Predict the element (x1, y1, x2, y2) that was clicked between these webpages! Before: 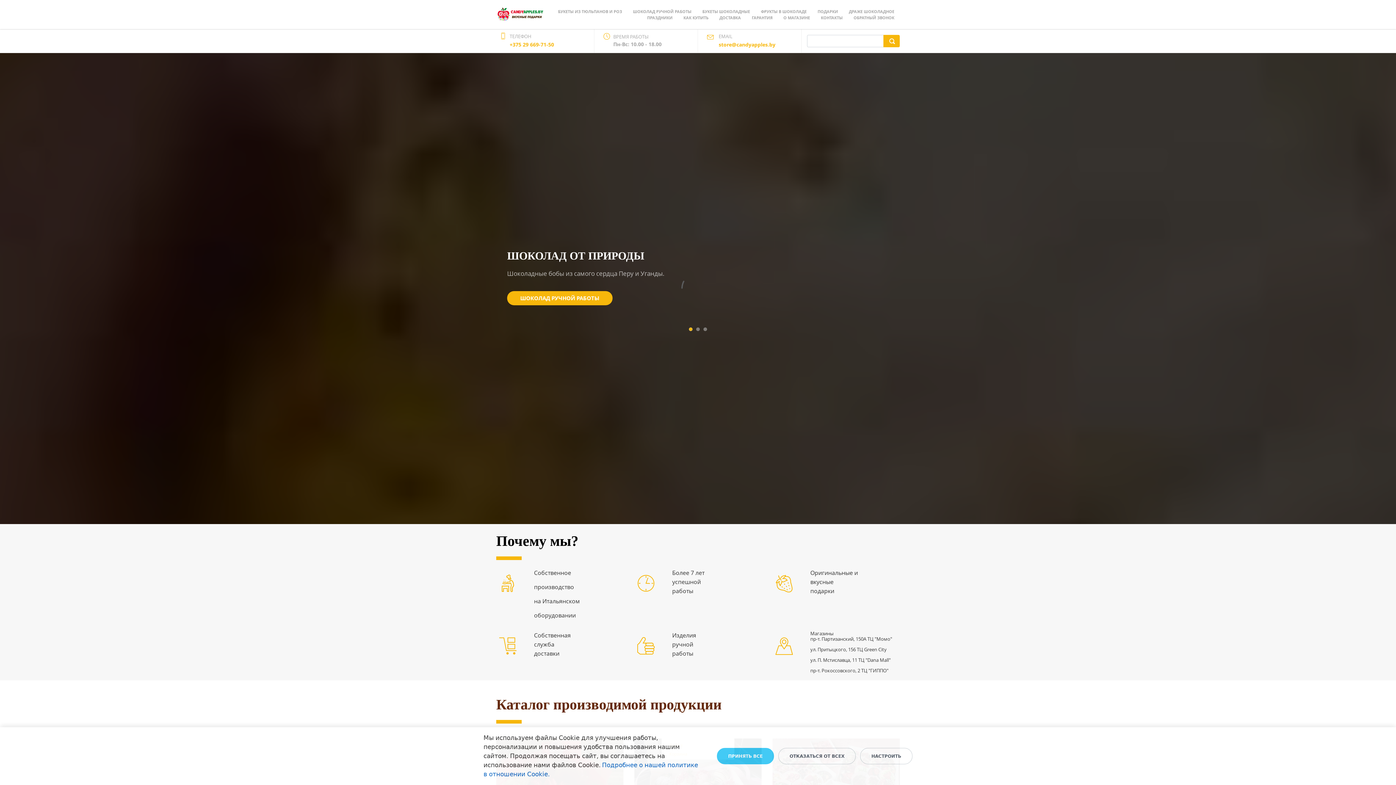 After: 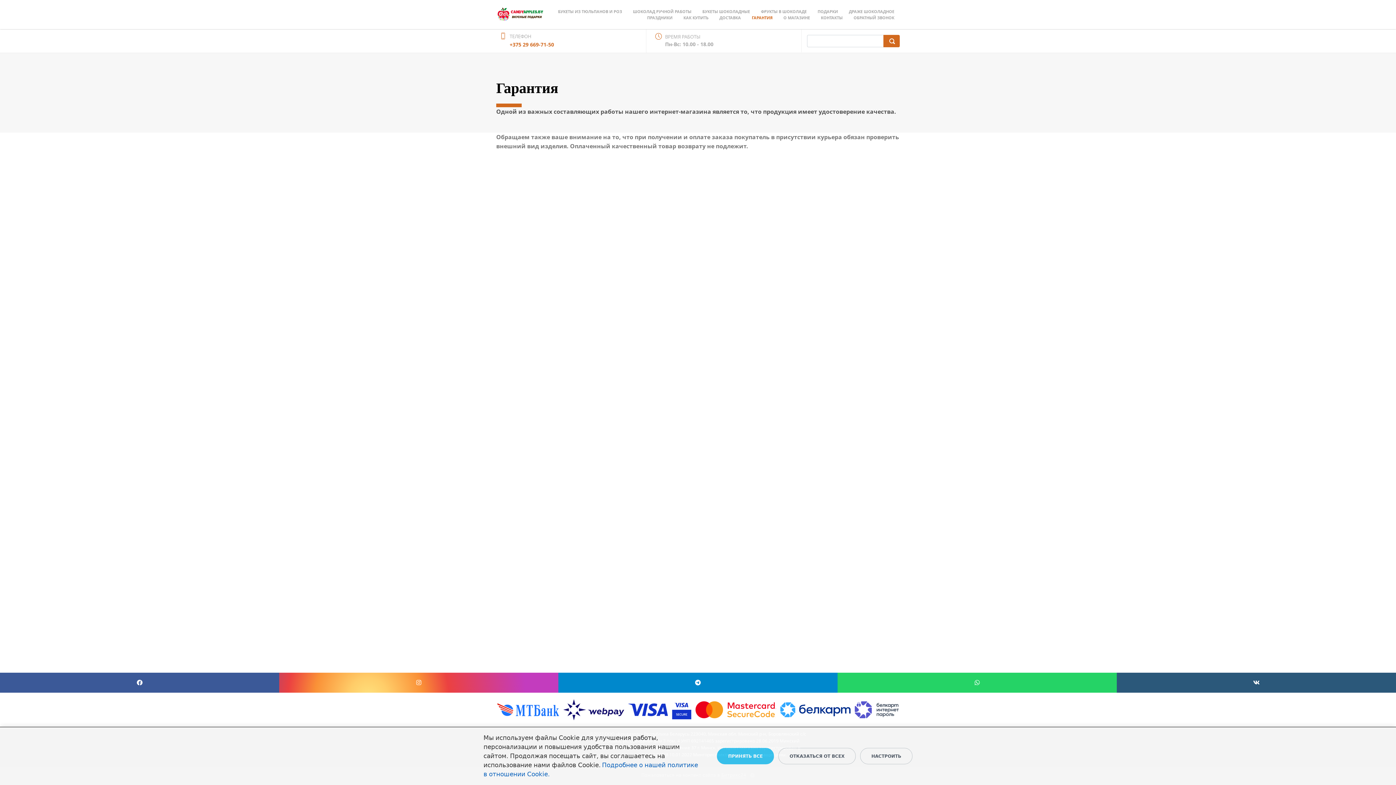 Action: bbox: (752, 14, 772, 20) label: ГАРАНТИЯ